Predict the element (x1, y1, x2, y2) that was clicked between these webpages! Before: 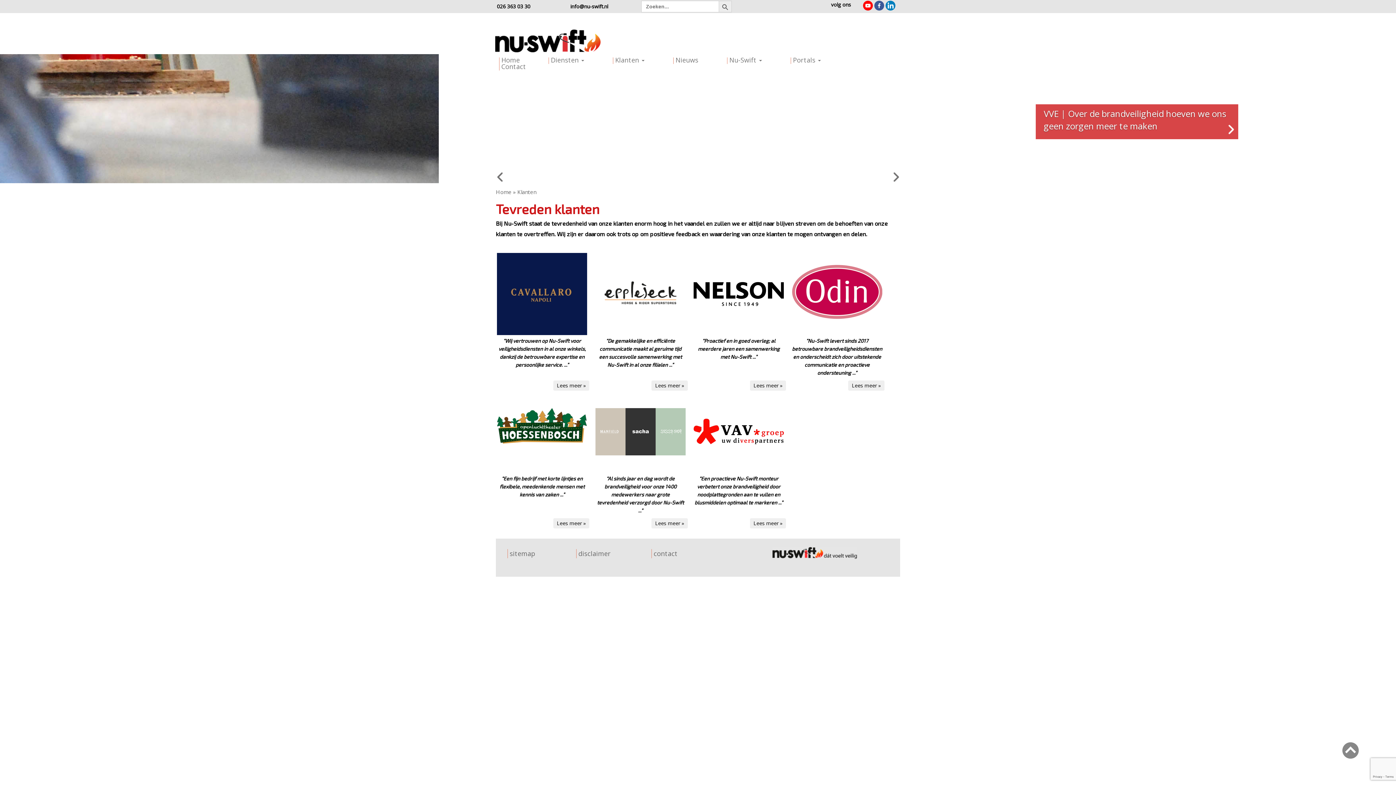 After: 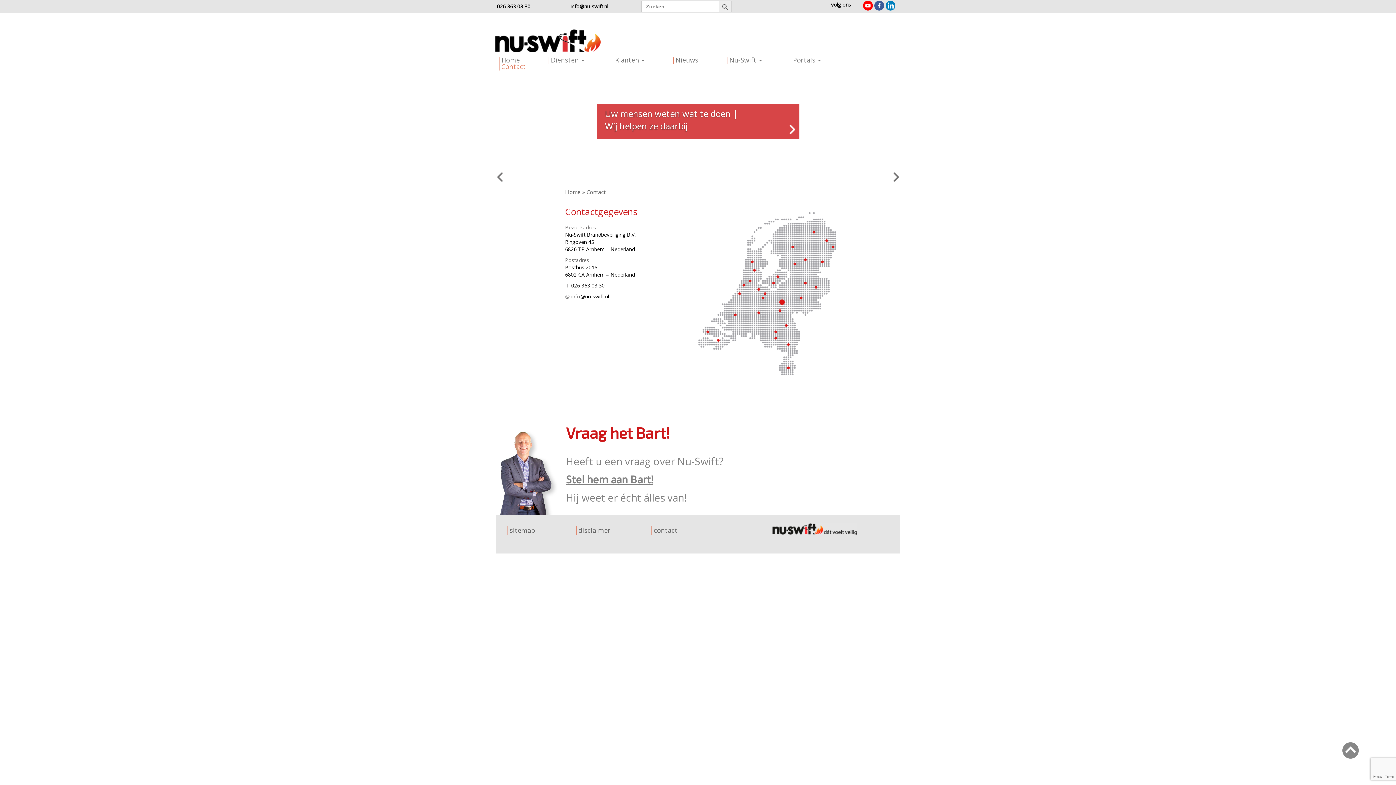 Action: bbox: (499, 64, 526, 69) label: Contact